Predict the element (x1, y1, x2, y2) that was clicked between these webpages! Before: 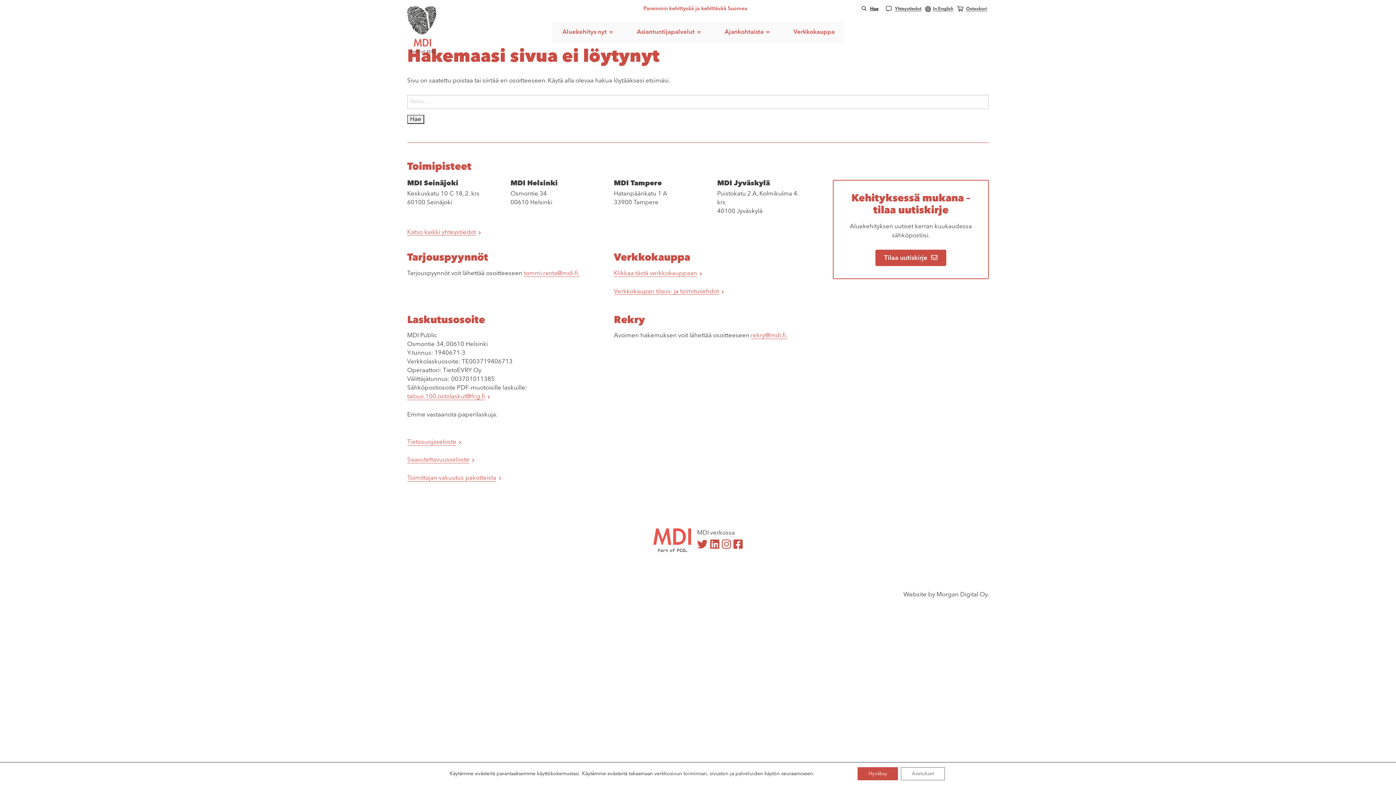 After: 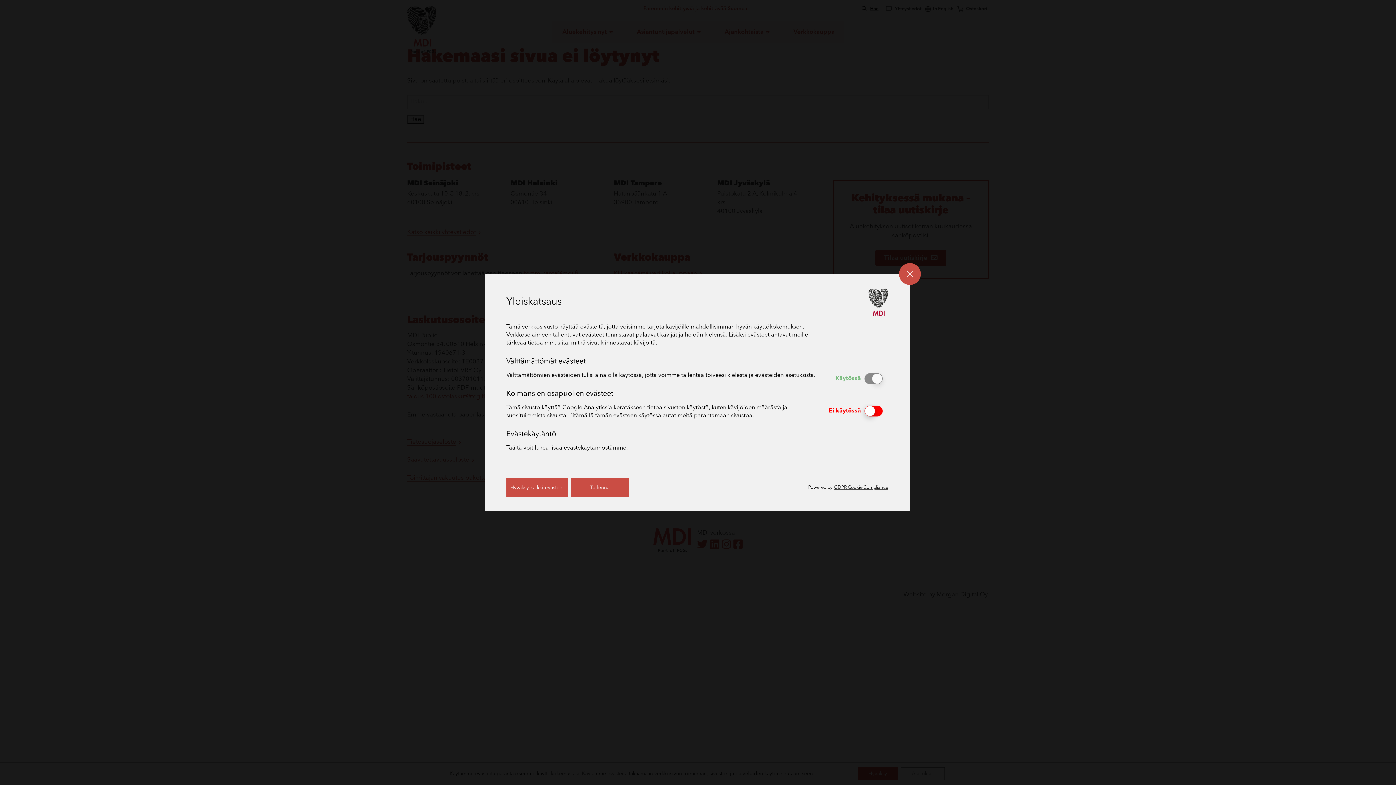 Action: label: Asetukset bbox: (901, 767, 945, 780)